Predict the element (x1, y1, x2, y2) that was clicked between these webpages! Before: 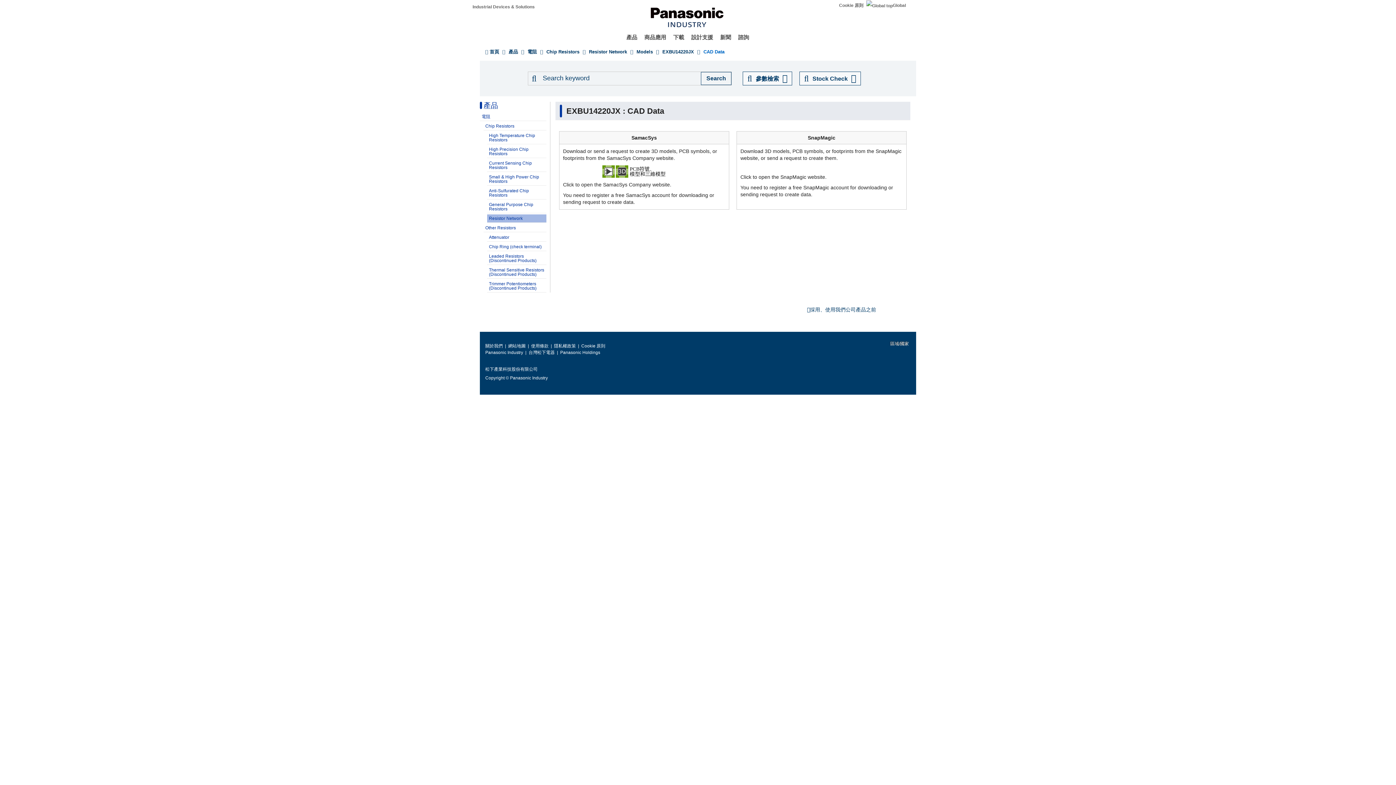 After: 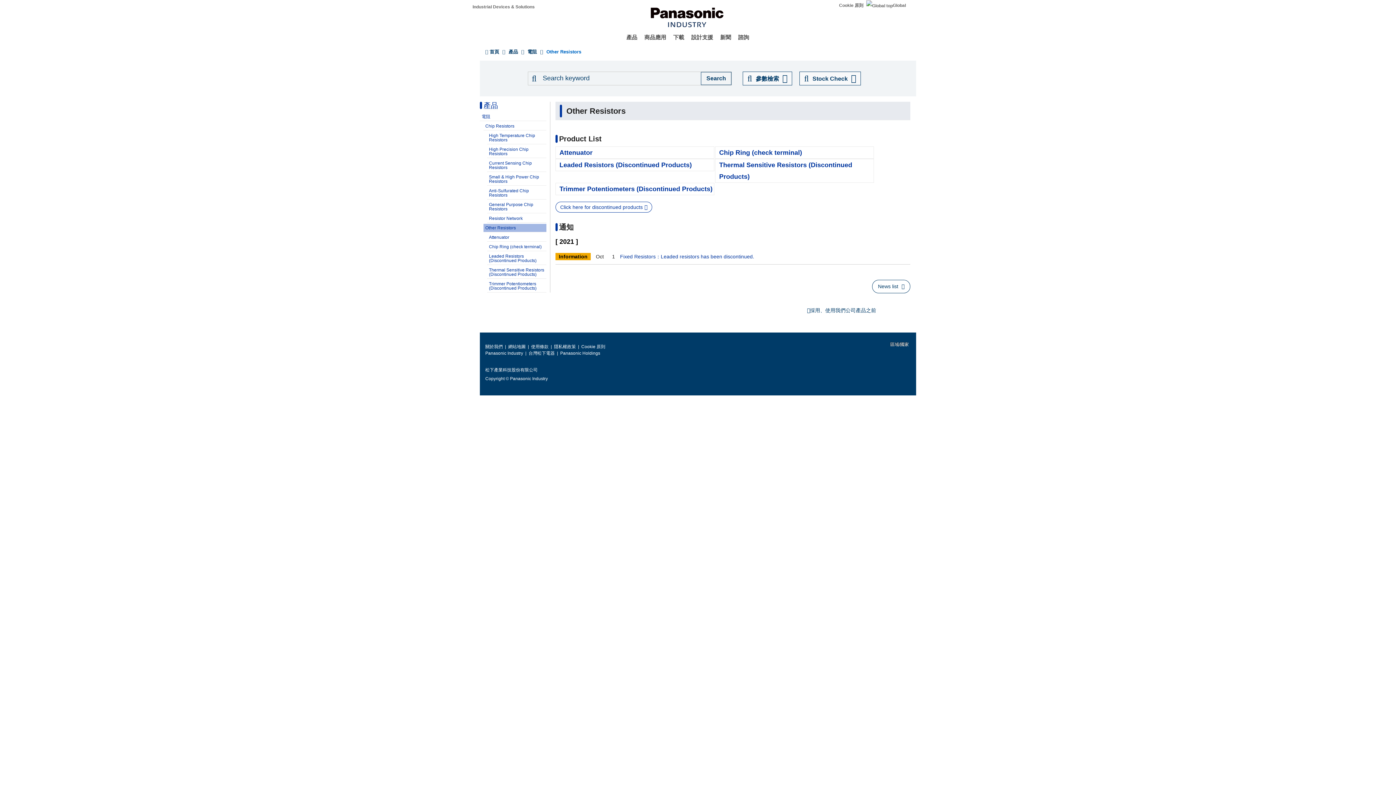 Action: label: Other Resistors bbox: (483, 224, 546, 232)